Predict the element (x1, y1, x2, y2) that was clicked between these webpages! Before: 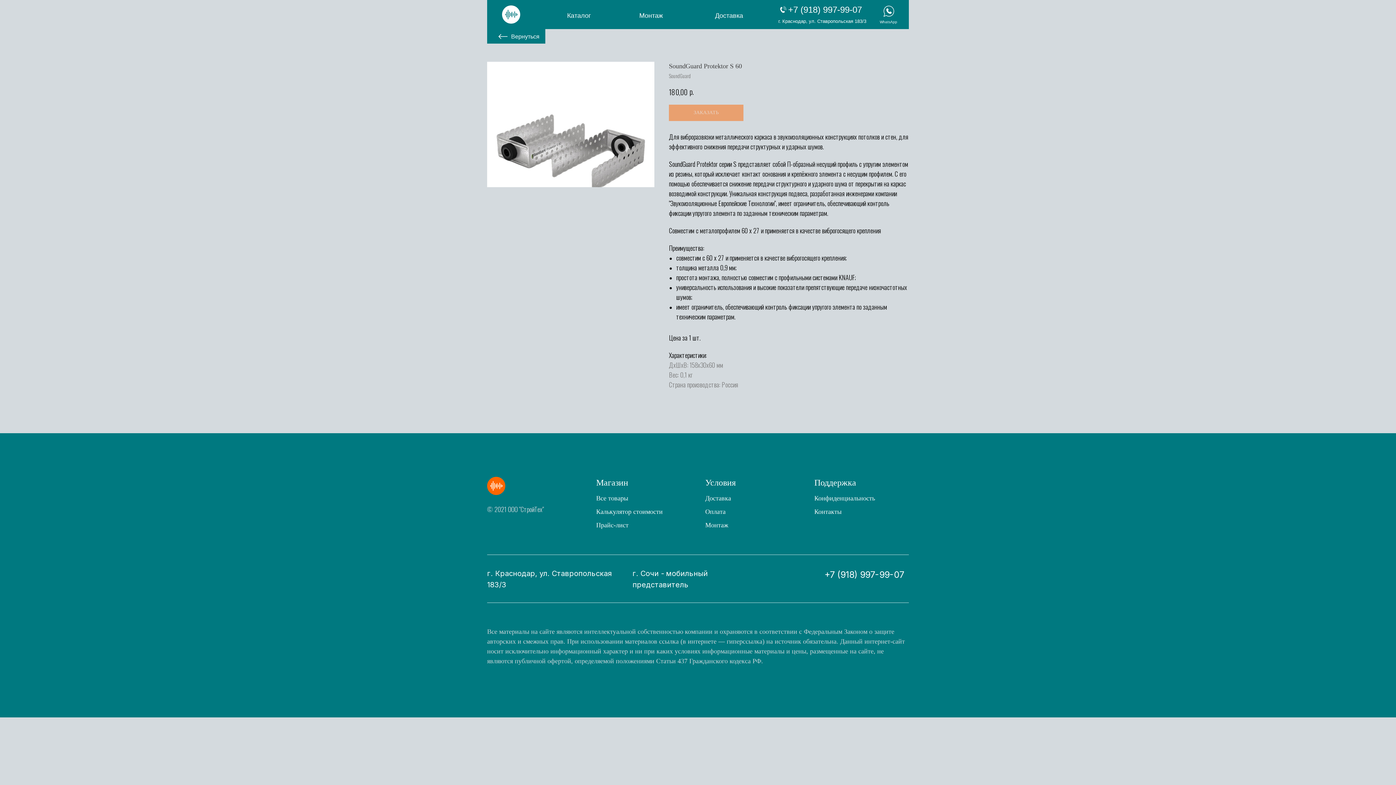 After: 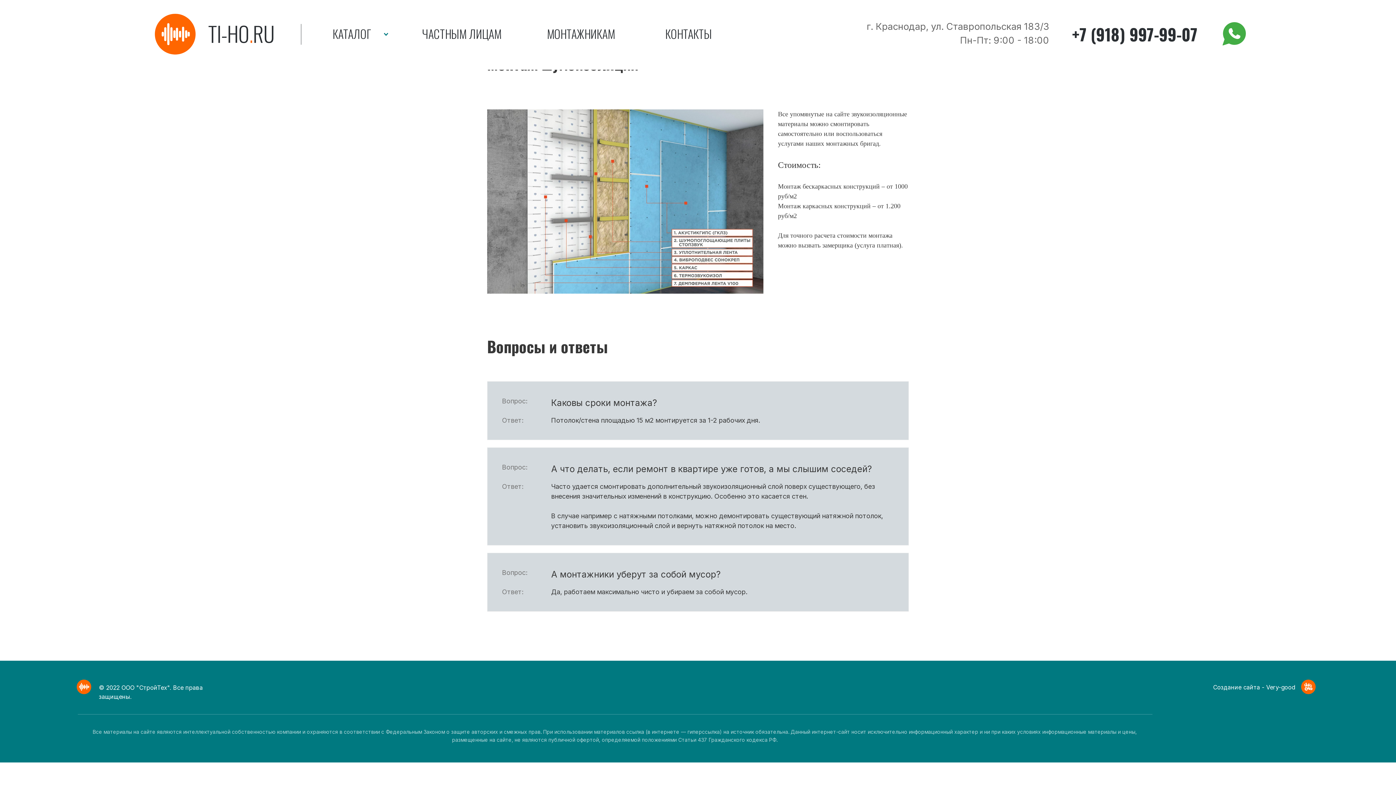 Action: bbox: (705, 521, 728, 528) label: Монтаж